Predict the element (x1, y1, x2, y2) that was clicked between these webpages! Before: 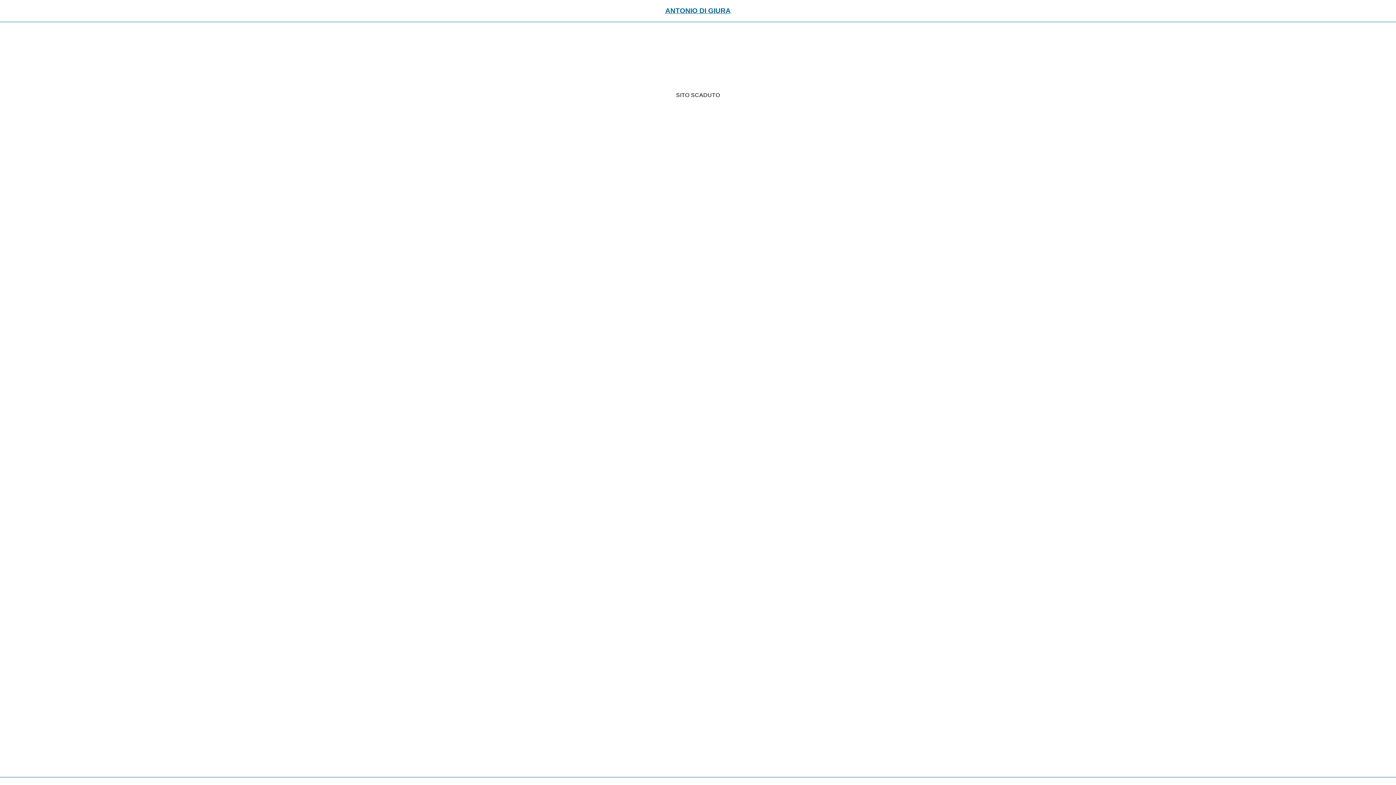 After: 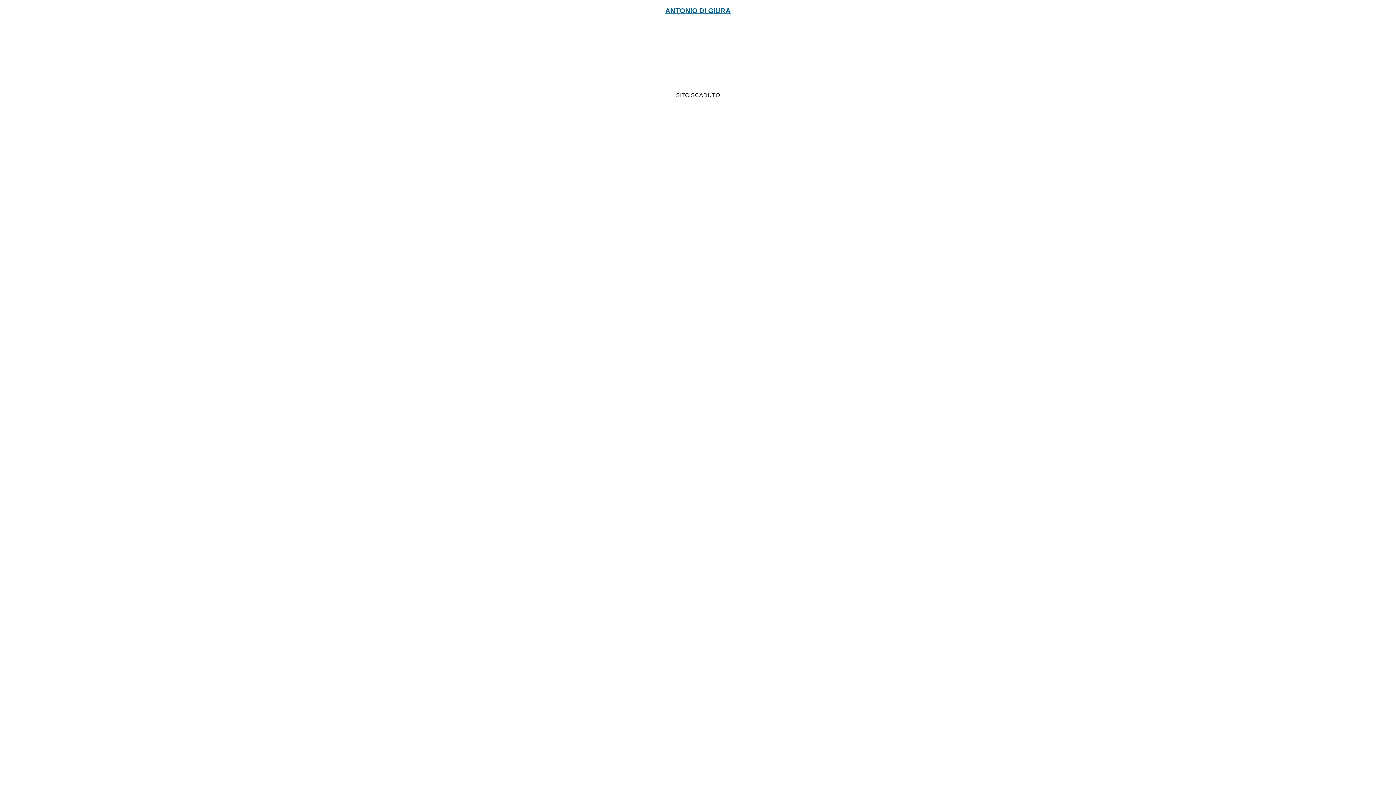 Action: label: ANTONIO DI GIURA bbox: (665, 6, 730, 14)